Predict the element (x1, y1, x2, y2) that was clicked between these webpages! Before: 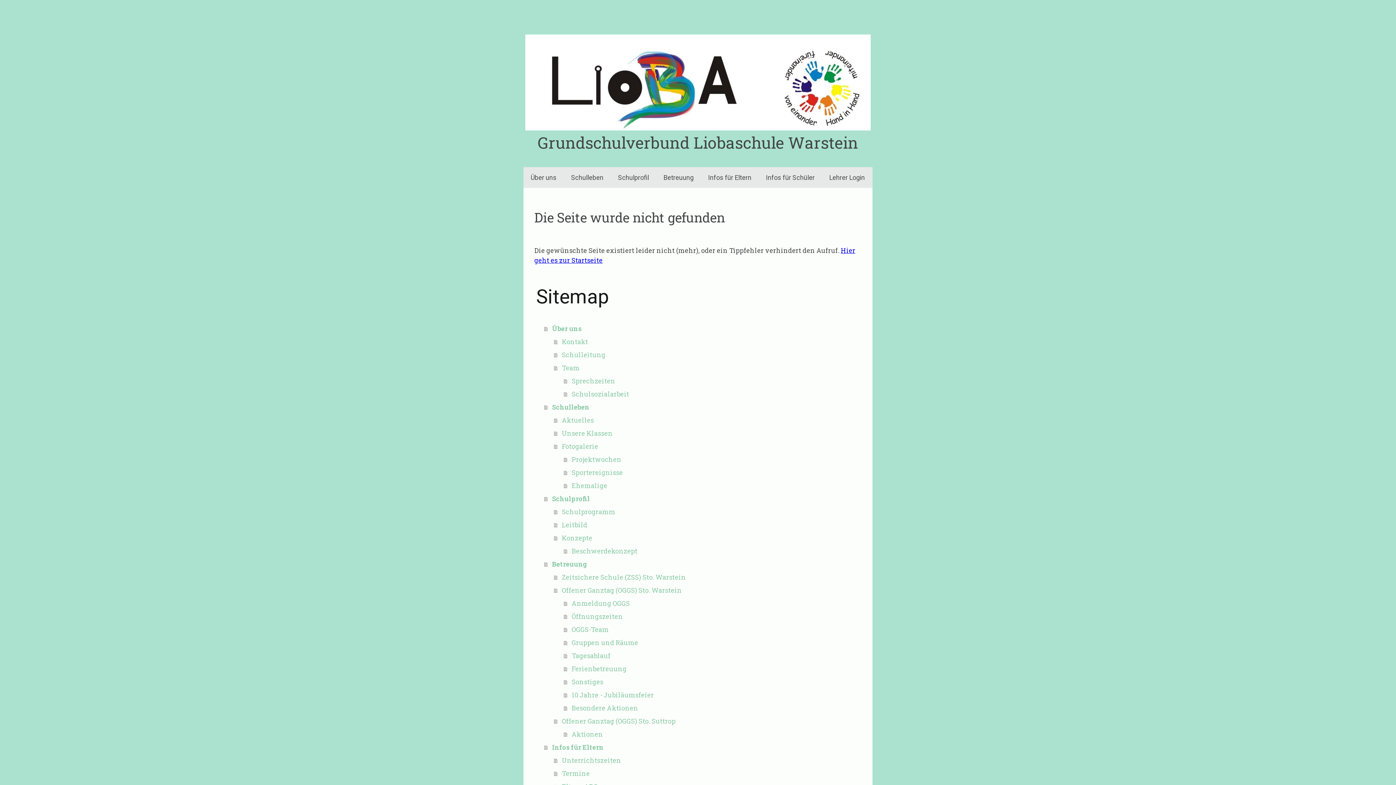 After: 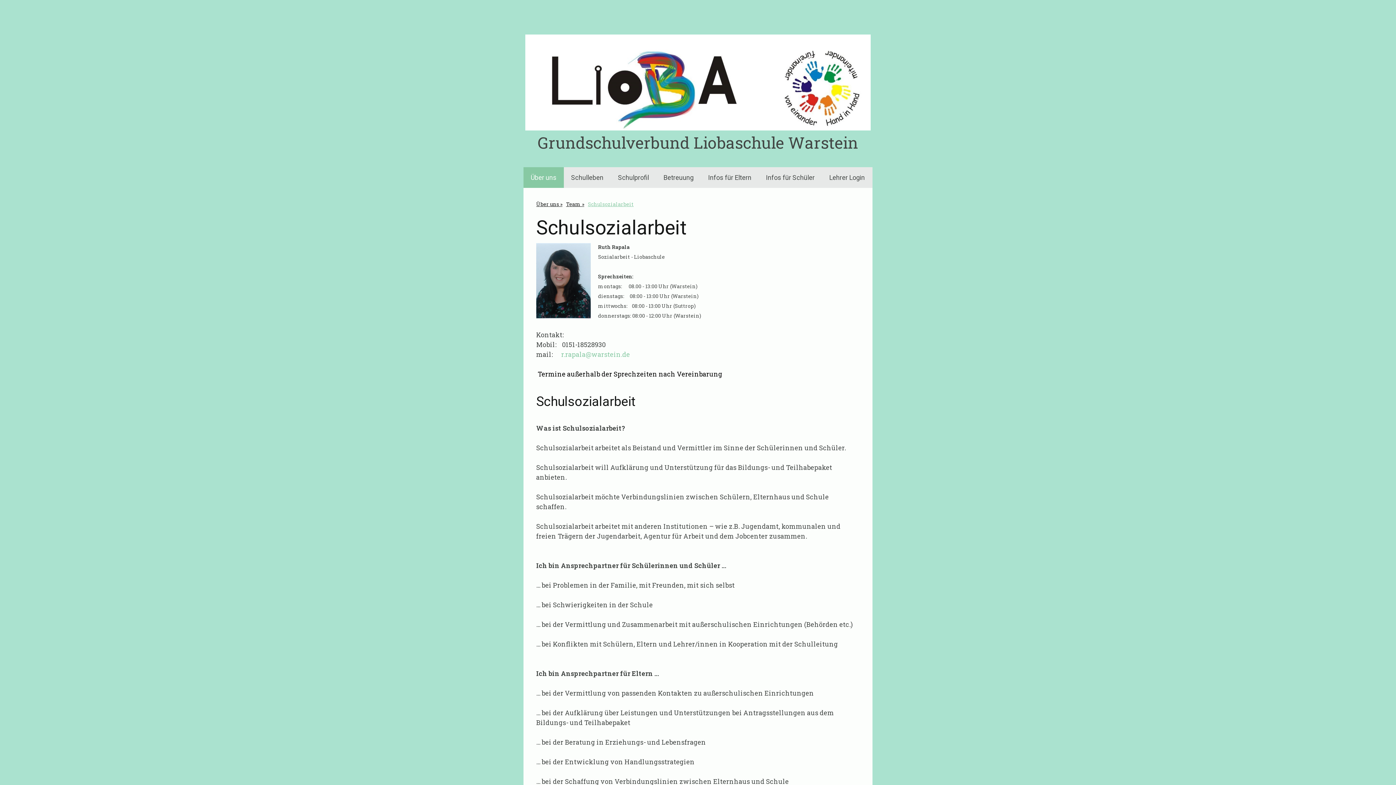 Action: label: Schulsozialarbeit bbox: (564, 387, 861, 400)